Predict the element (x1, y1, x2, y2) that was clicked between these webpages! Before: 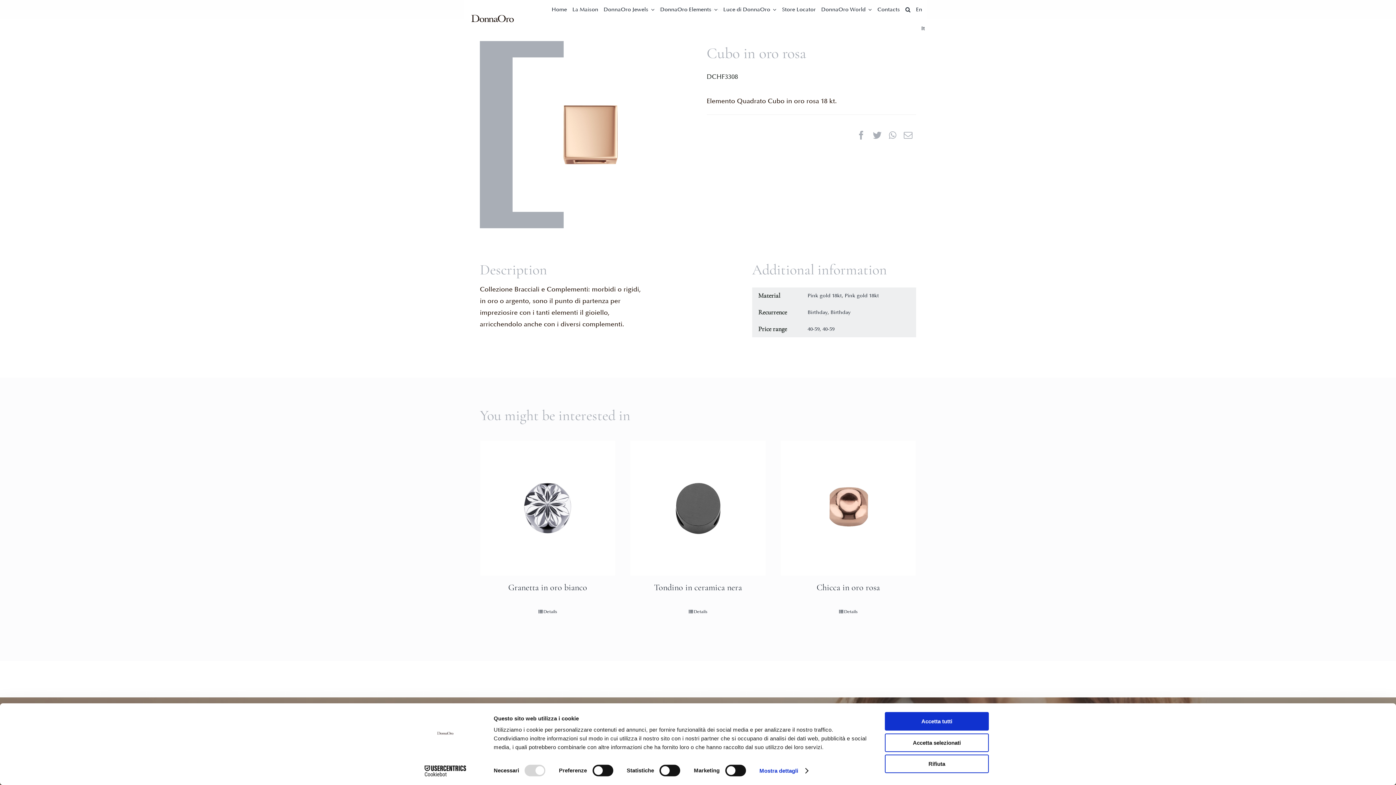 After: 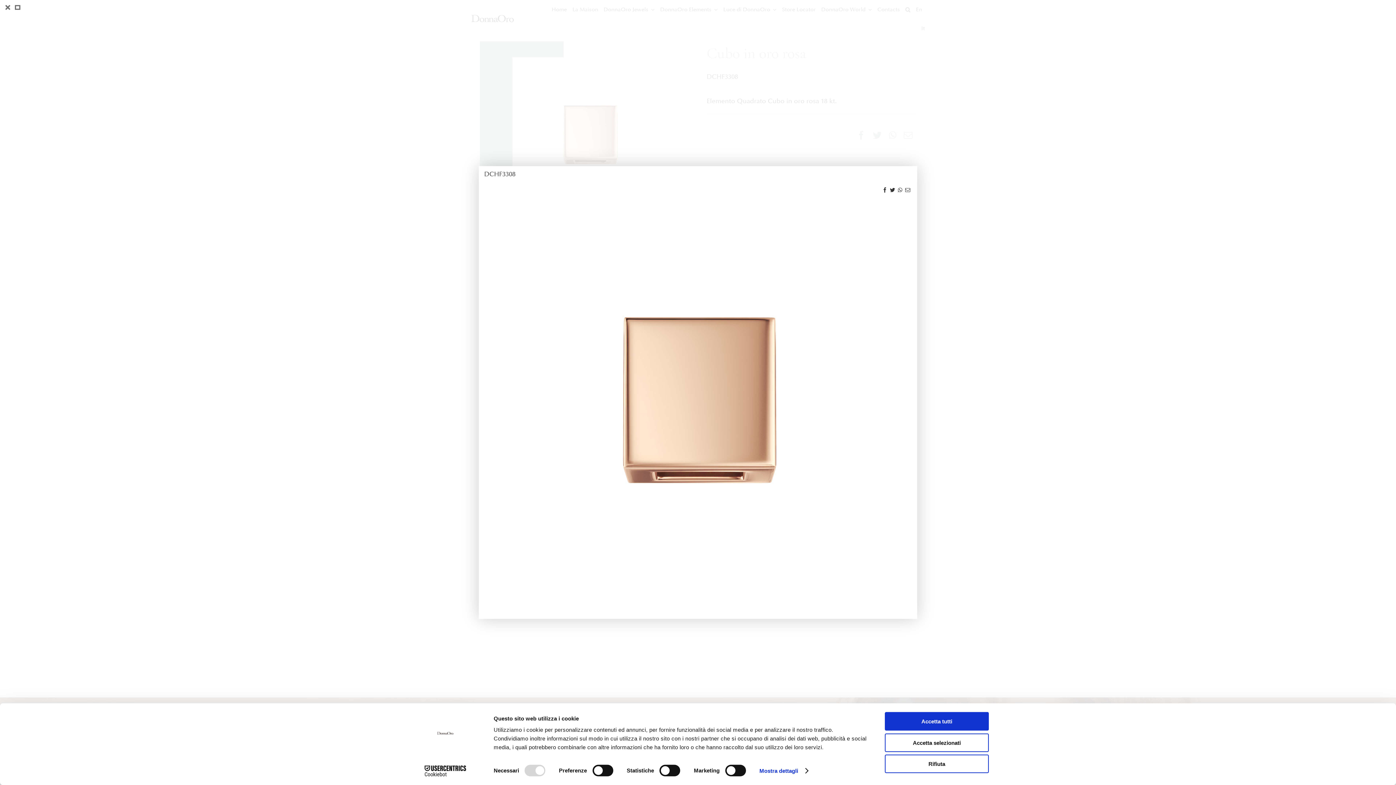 Action: bbox: (512, 57, 667, 212)